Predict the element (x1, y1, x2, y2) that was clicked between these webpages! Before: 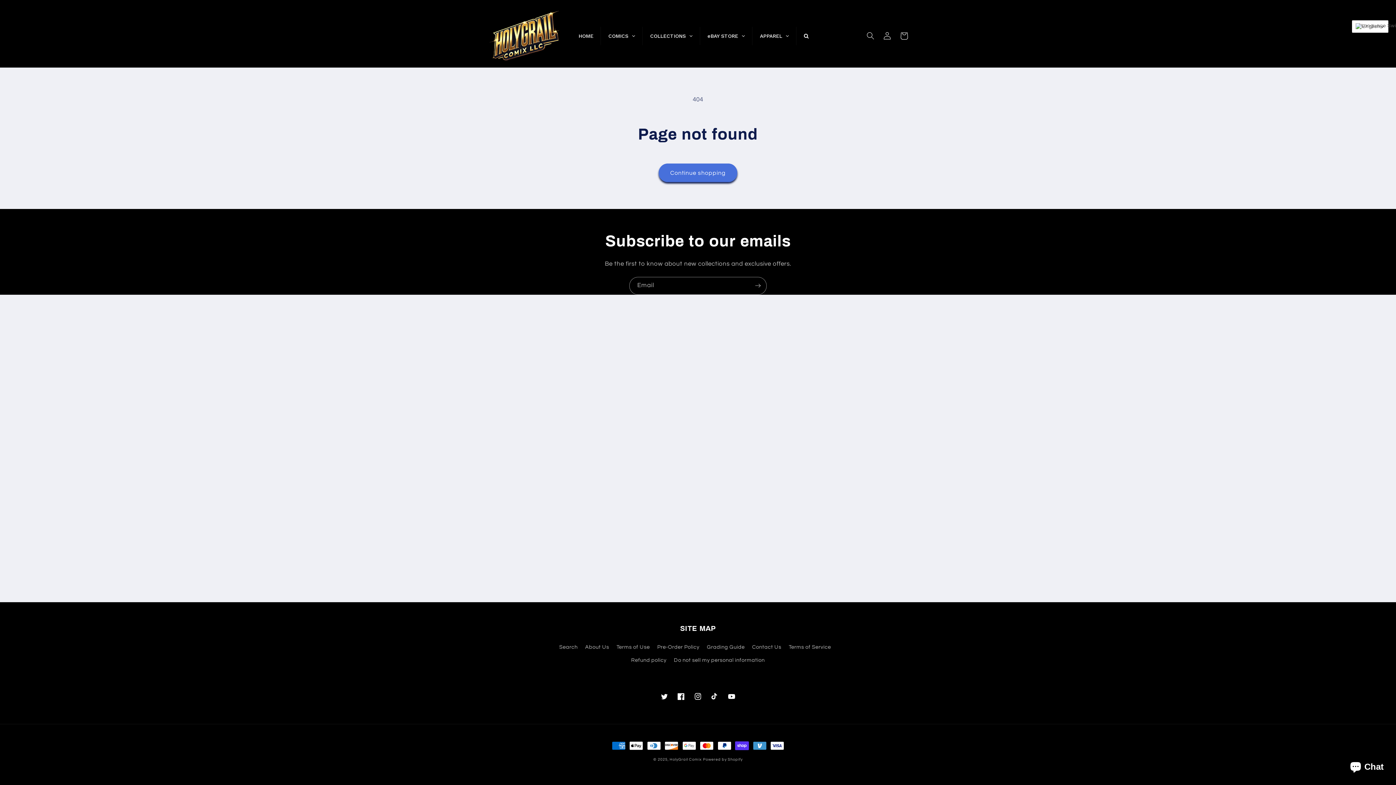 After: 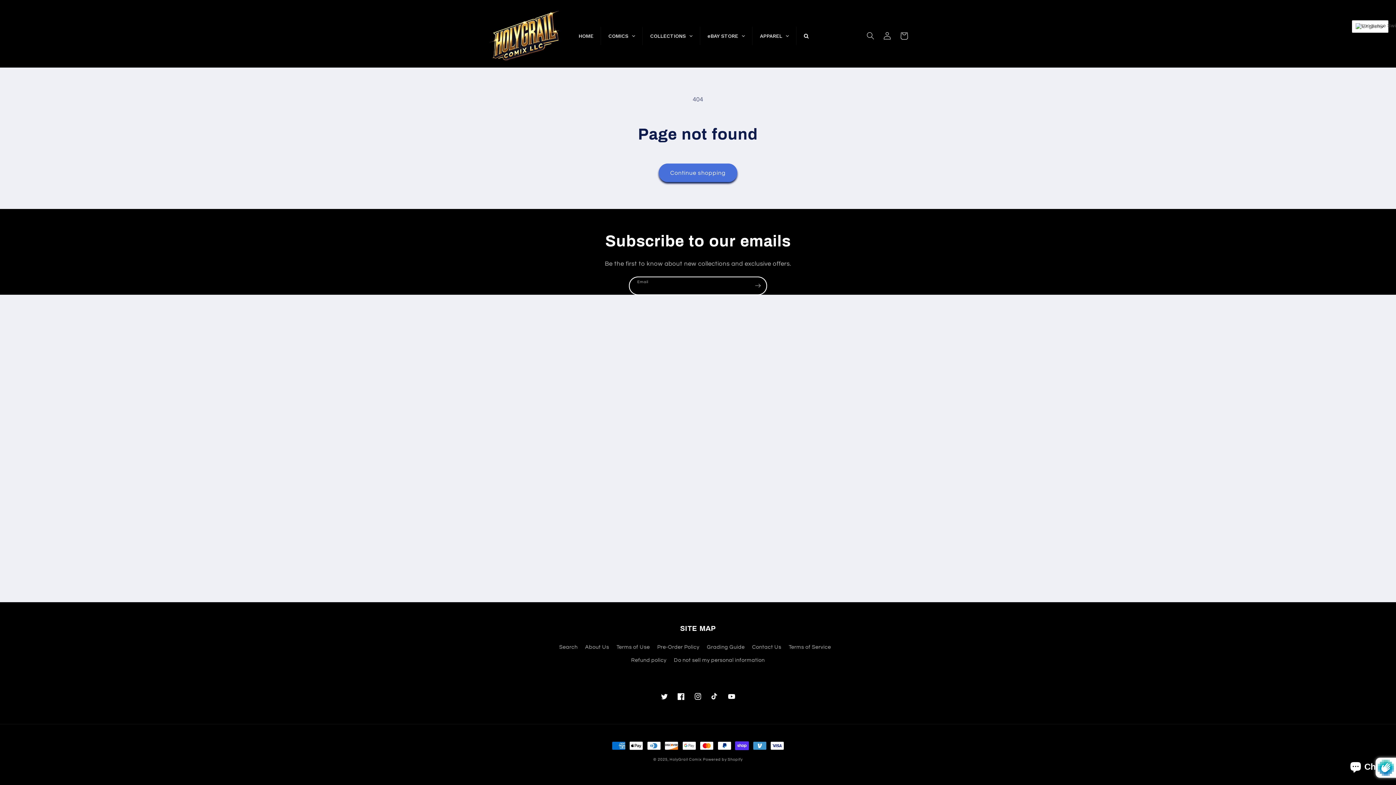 Action: label: Subscribe bbox: (749, 276, 766, 294)